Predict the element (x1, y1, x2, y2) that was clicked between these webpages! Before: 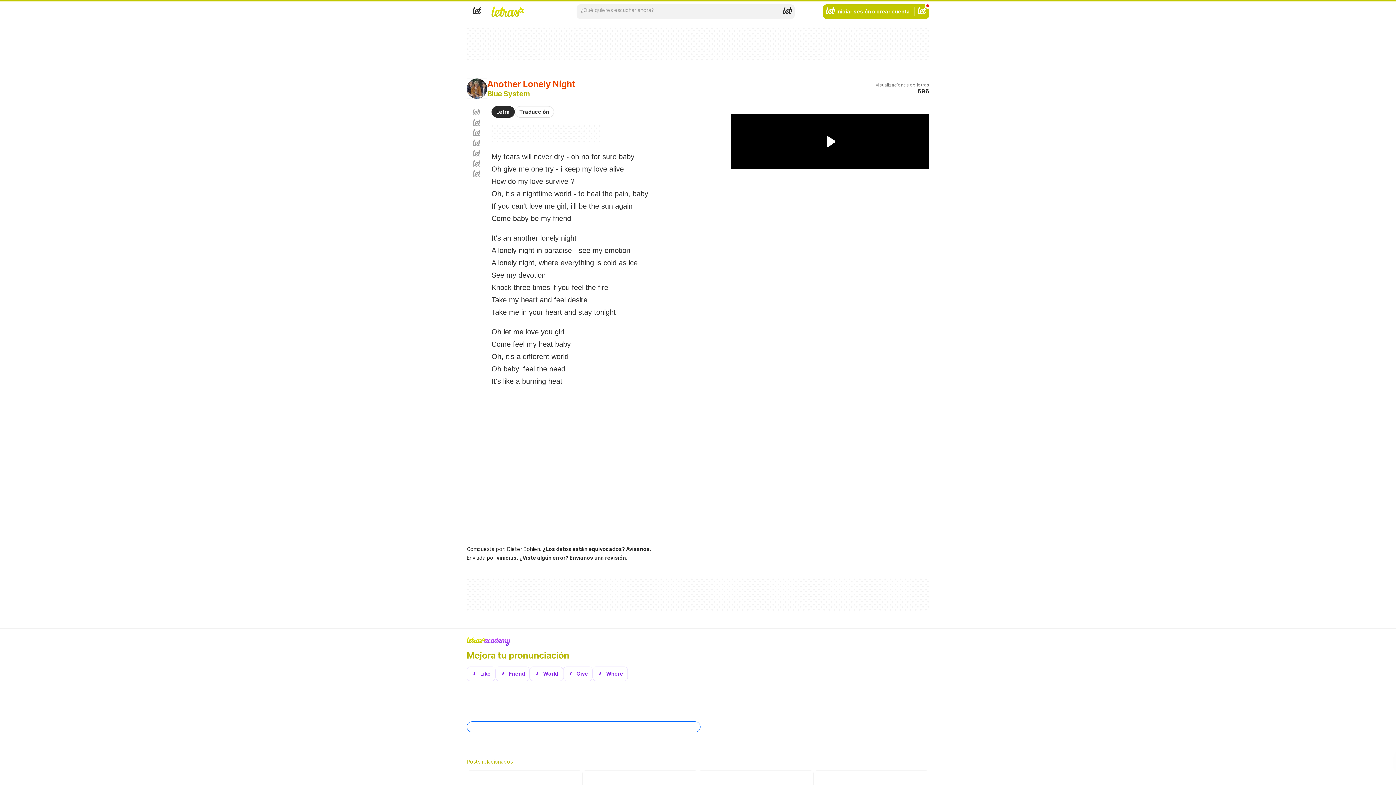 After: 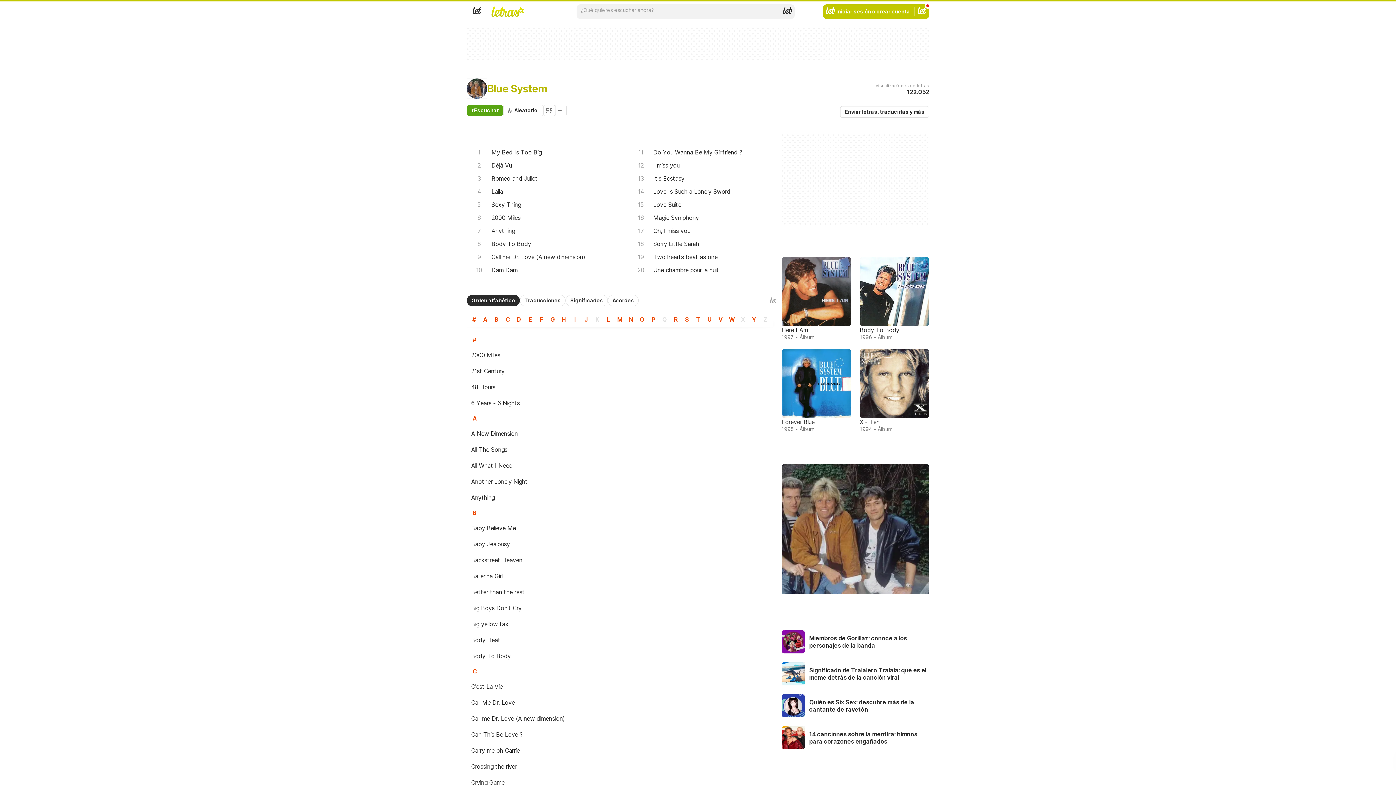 Action: label: Blue System bbox: (487, 89, 529, 98)